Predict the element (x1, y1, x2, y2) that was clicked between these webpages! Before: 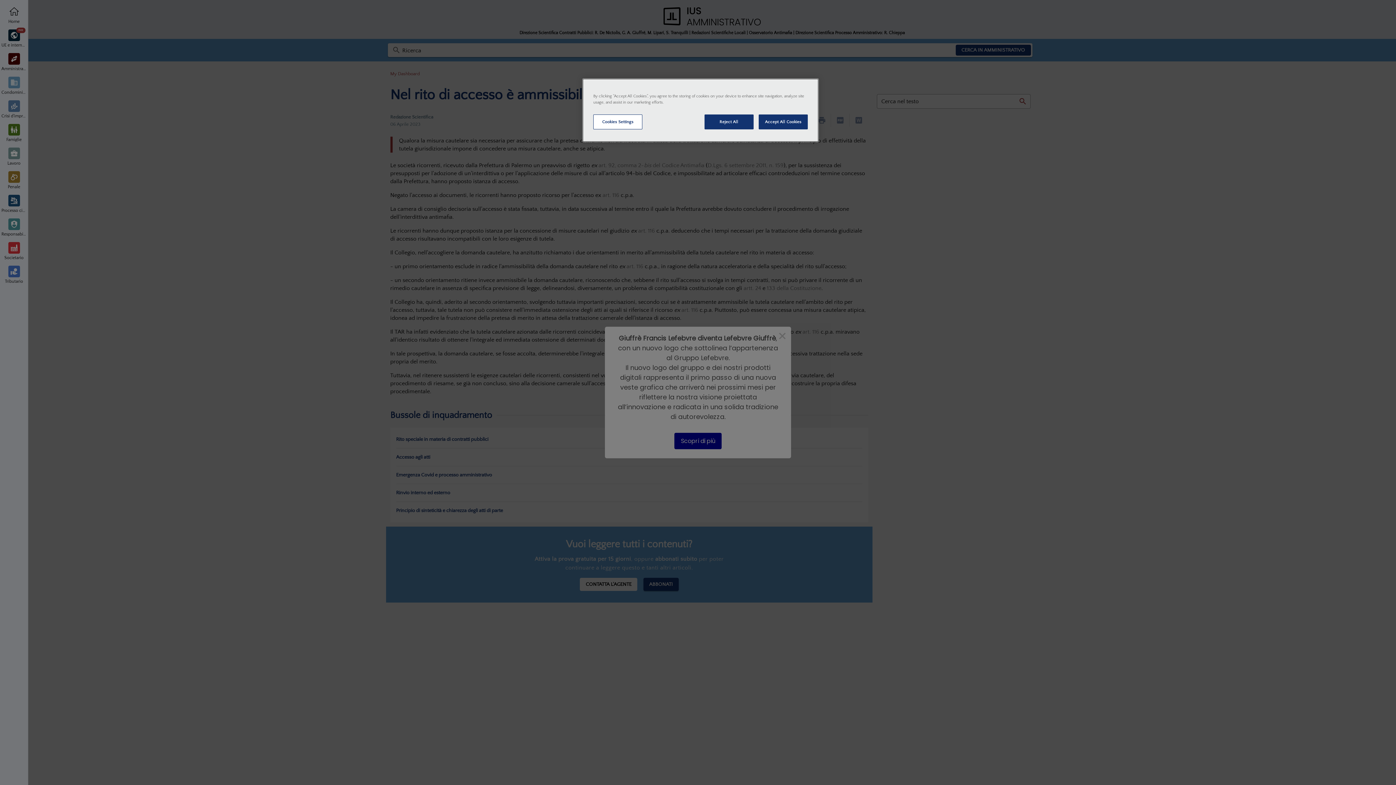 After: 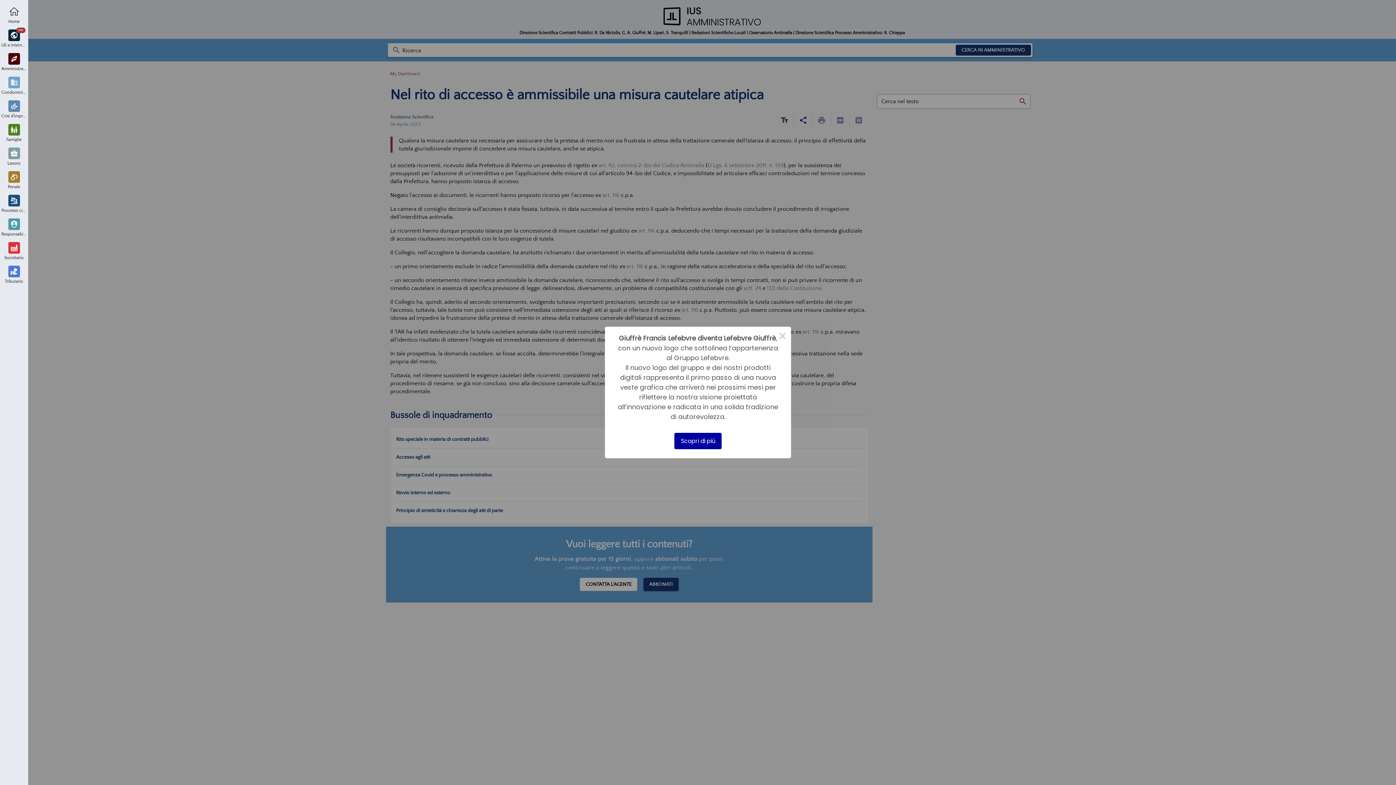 Action: bbox: (758, 114, 808, 129) label: Accept All Cookies